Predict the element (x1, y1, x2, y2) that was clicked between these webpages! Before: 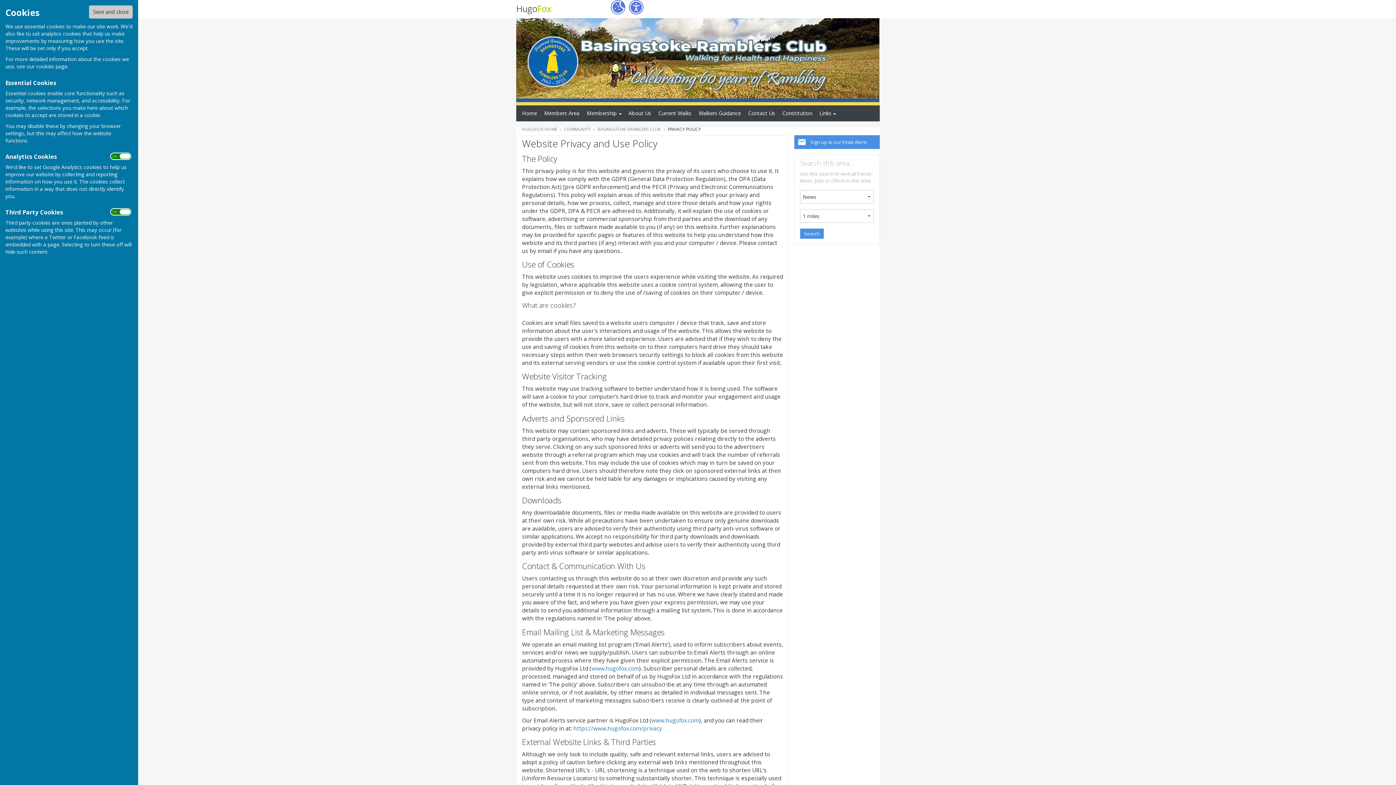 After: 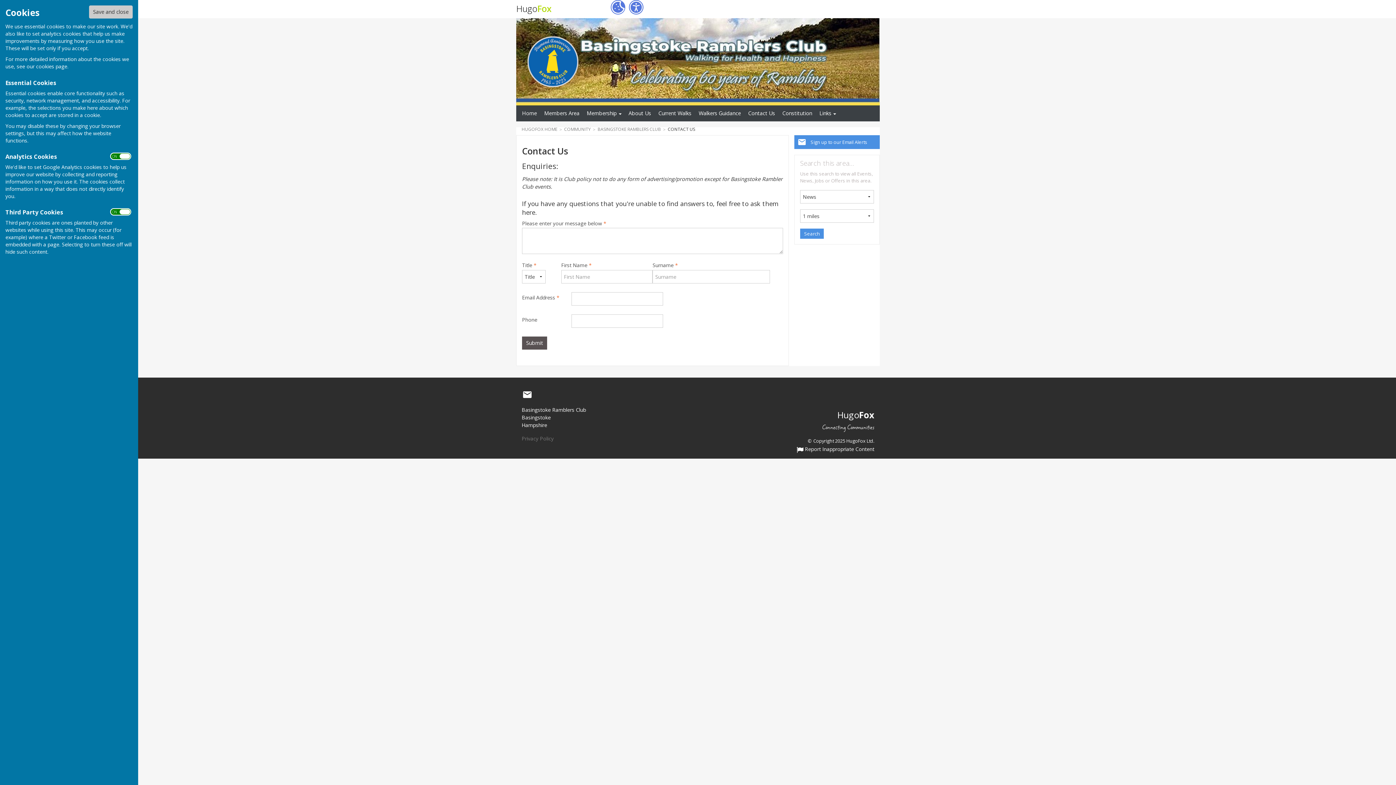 Action: label: Contact Us bbox: (745, 108, 778, 118)